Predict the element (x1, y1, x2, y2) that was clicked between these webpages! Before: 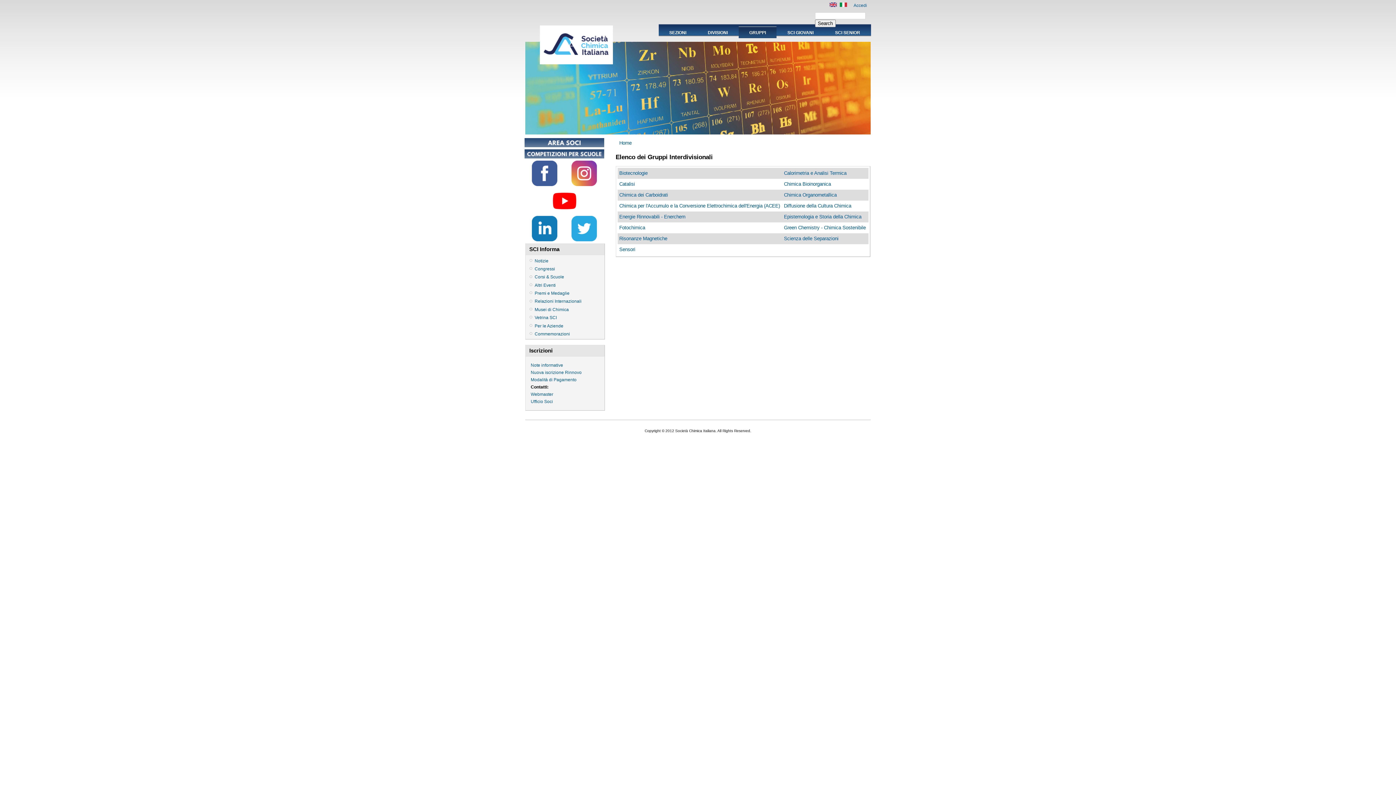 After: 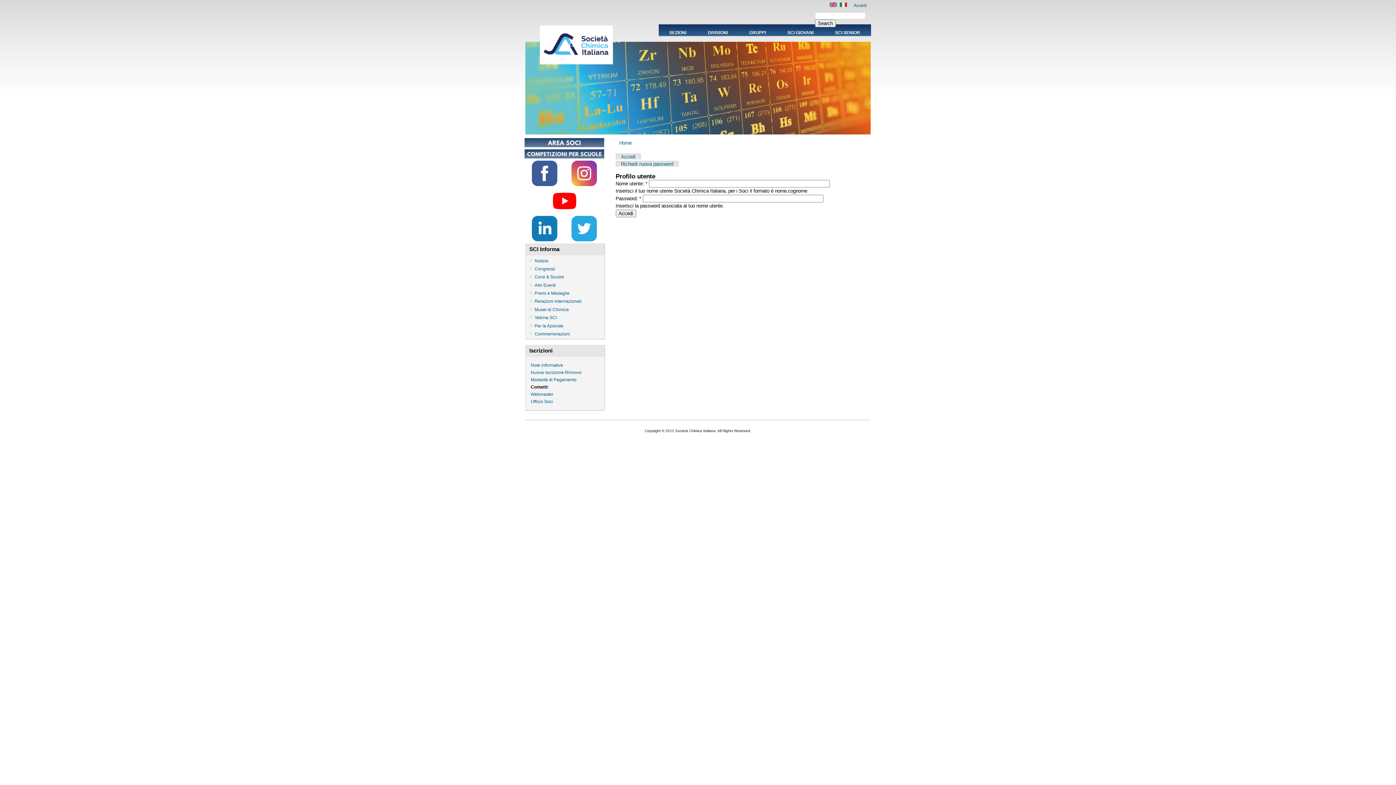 Action: bbox: (524, 143, 604, 148)